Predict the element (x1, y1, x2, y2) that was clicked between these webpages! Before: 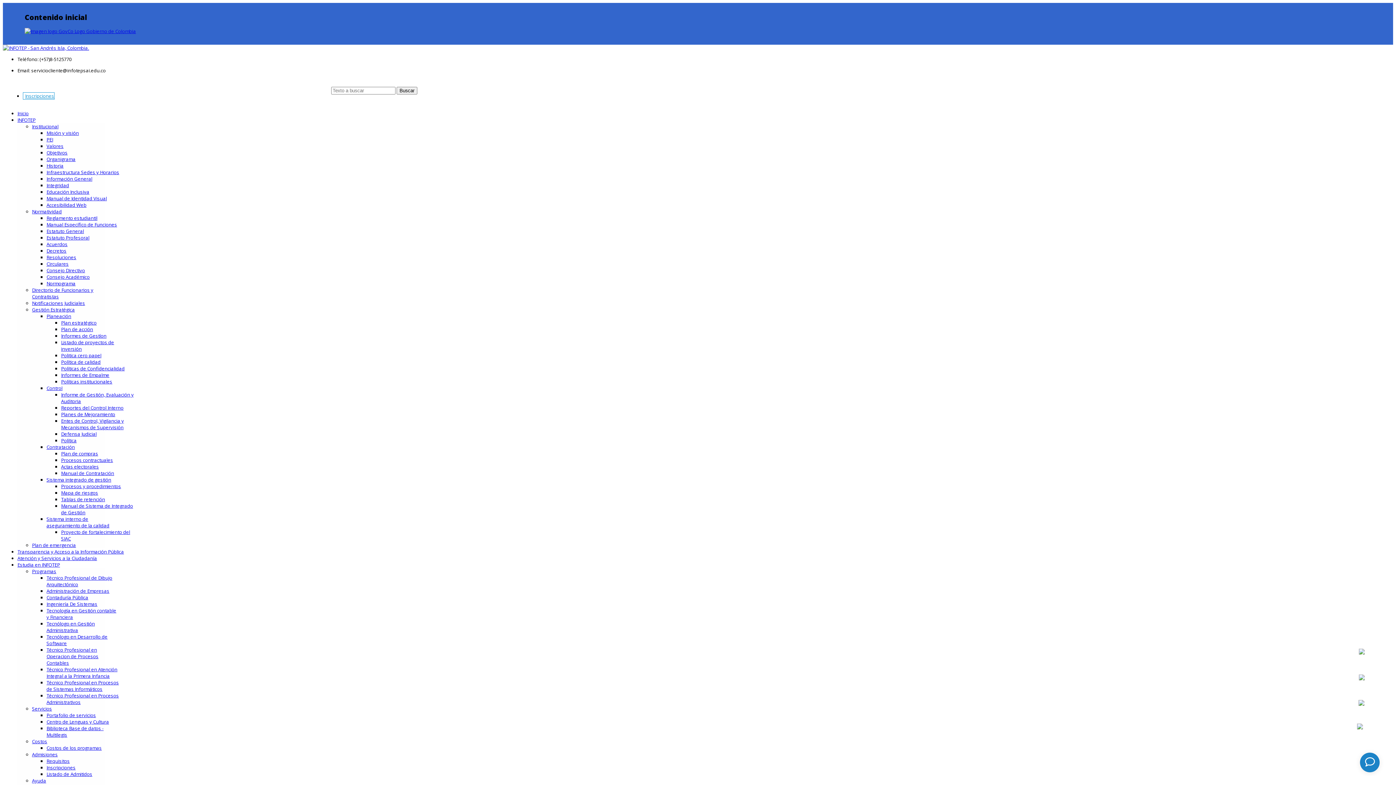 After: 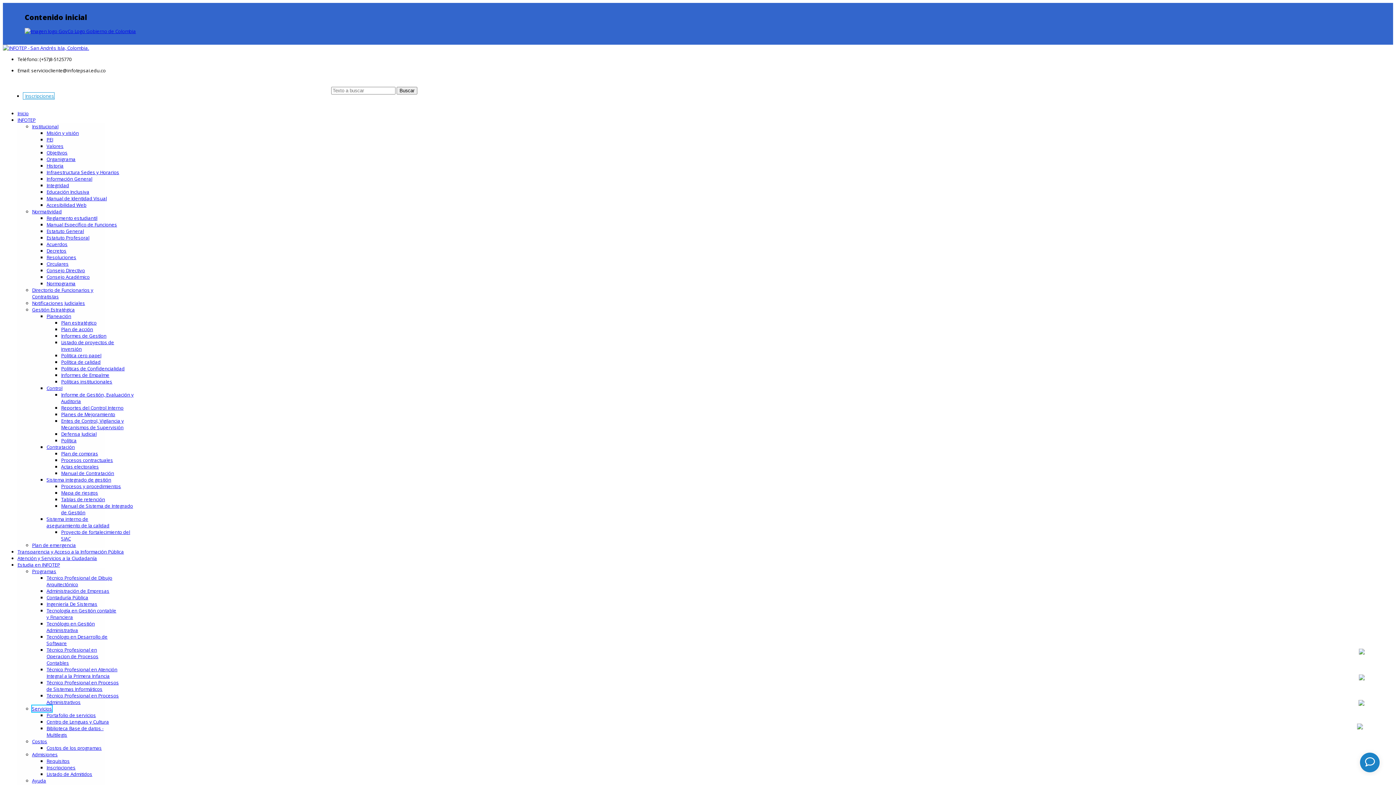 Action: bbox: (32, 705, 52, 712) label: Servicios